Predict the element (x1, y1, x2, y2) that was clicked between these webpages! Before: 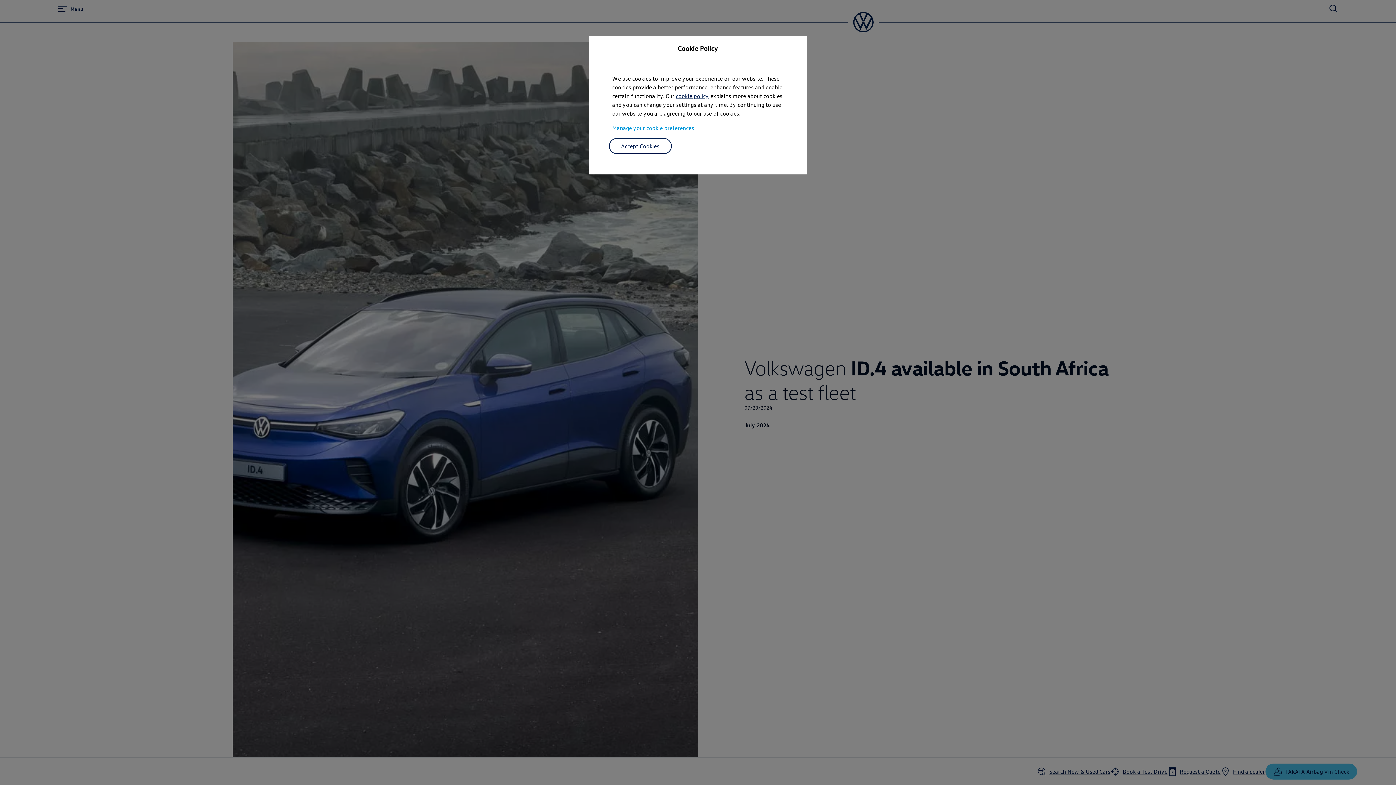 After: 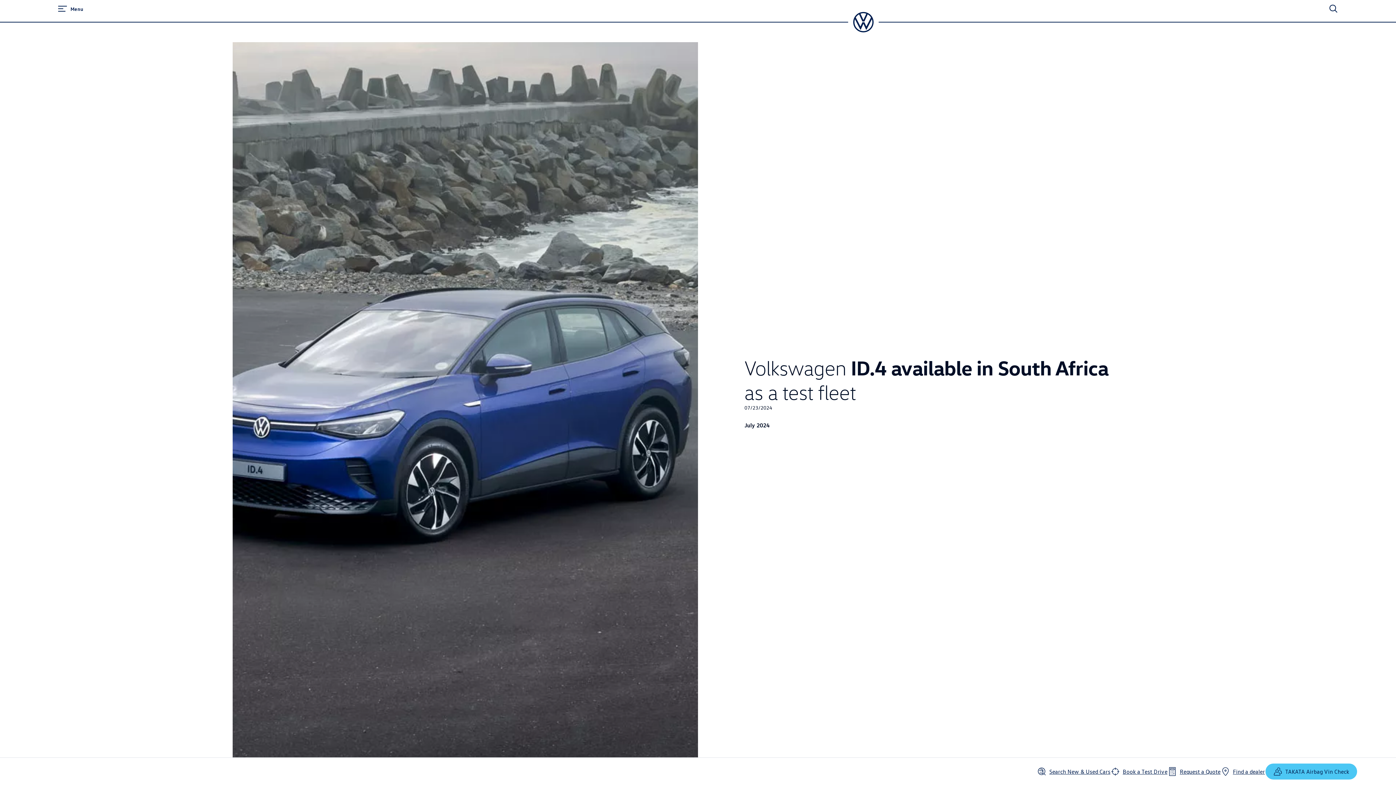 Action: label: Accept Cookies bbox: (608, 138, 671, 154)